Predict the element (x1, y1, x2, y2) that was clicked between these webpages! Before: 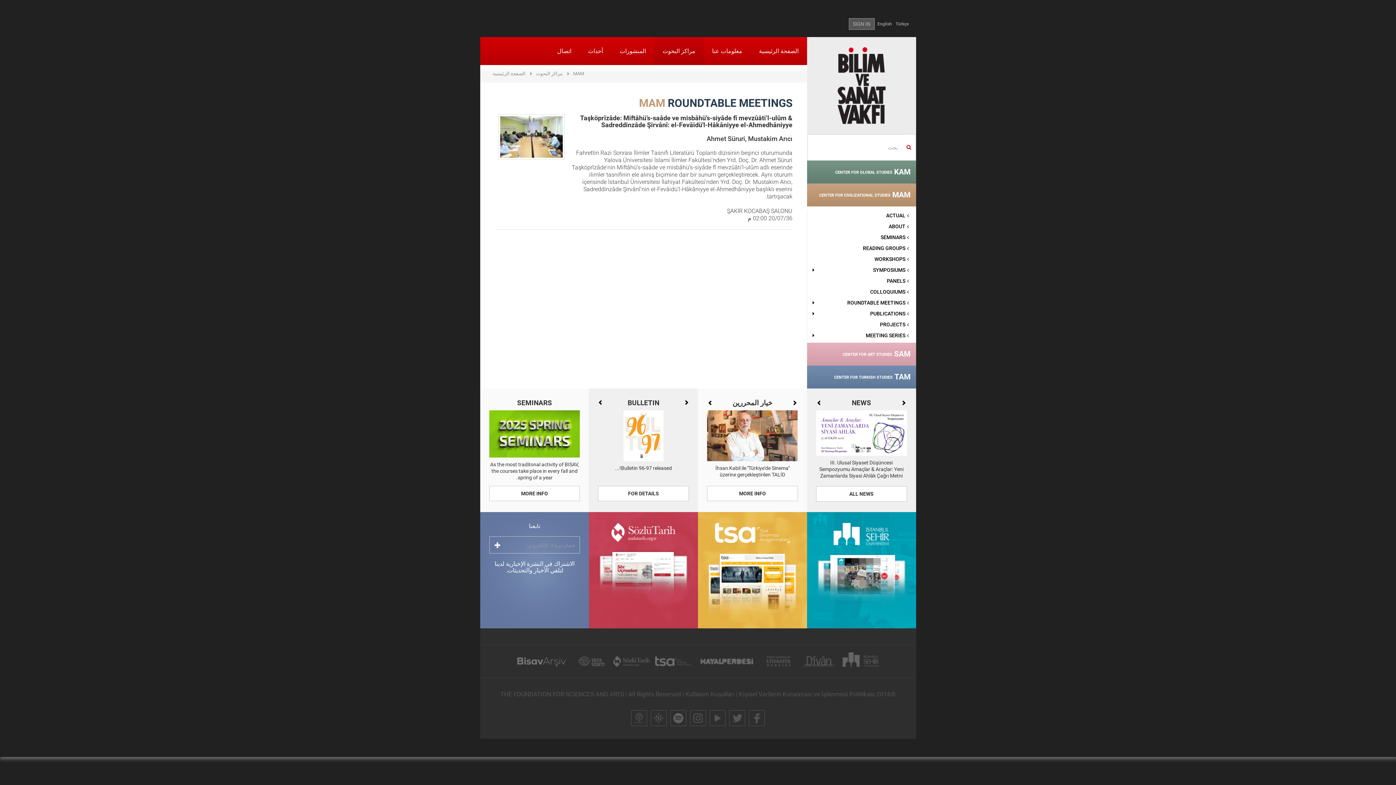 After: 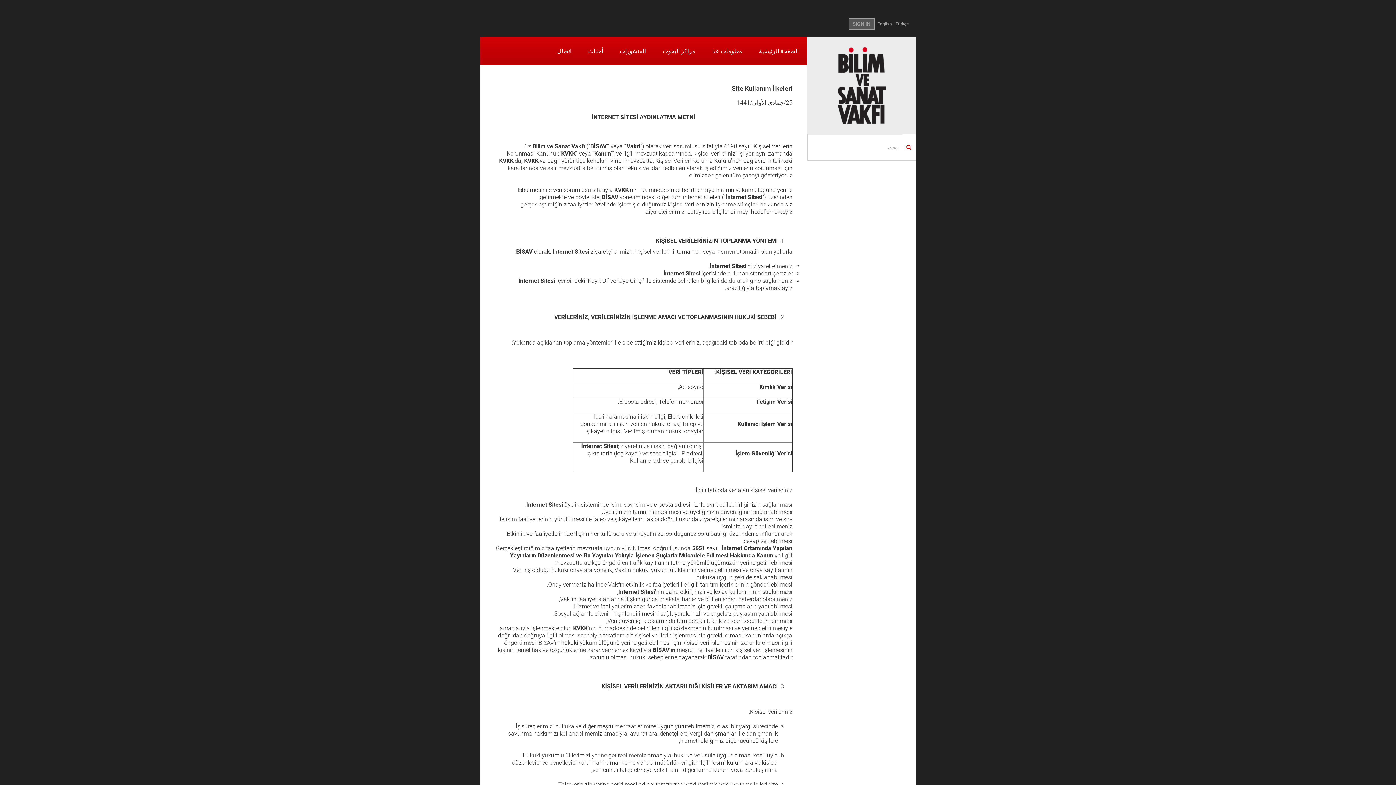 Action: label: Kullanım Koşulları bbox: (685, 691, 734, 698)